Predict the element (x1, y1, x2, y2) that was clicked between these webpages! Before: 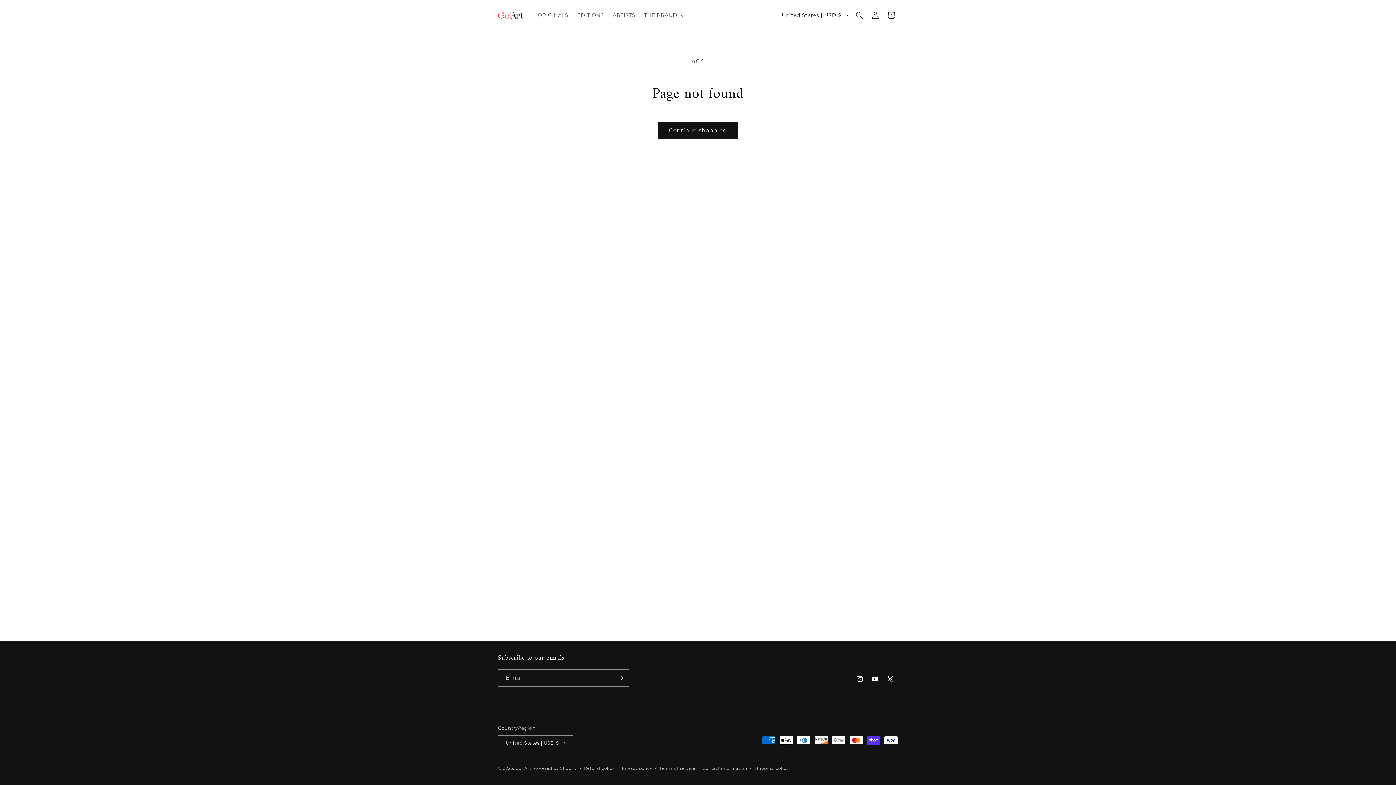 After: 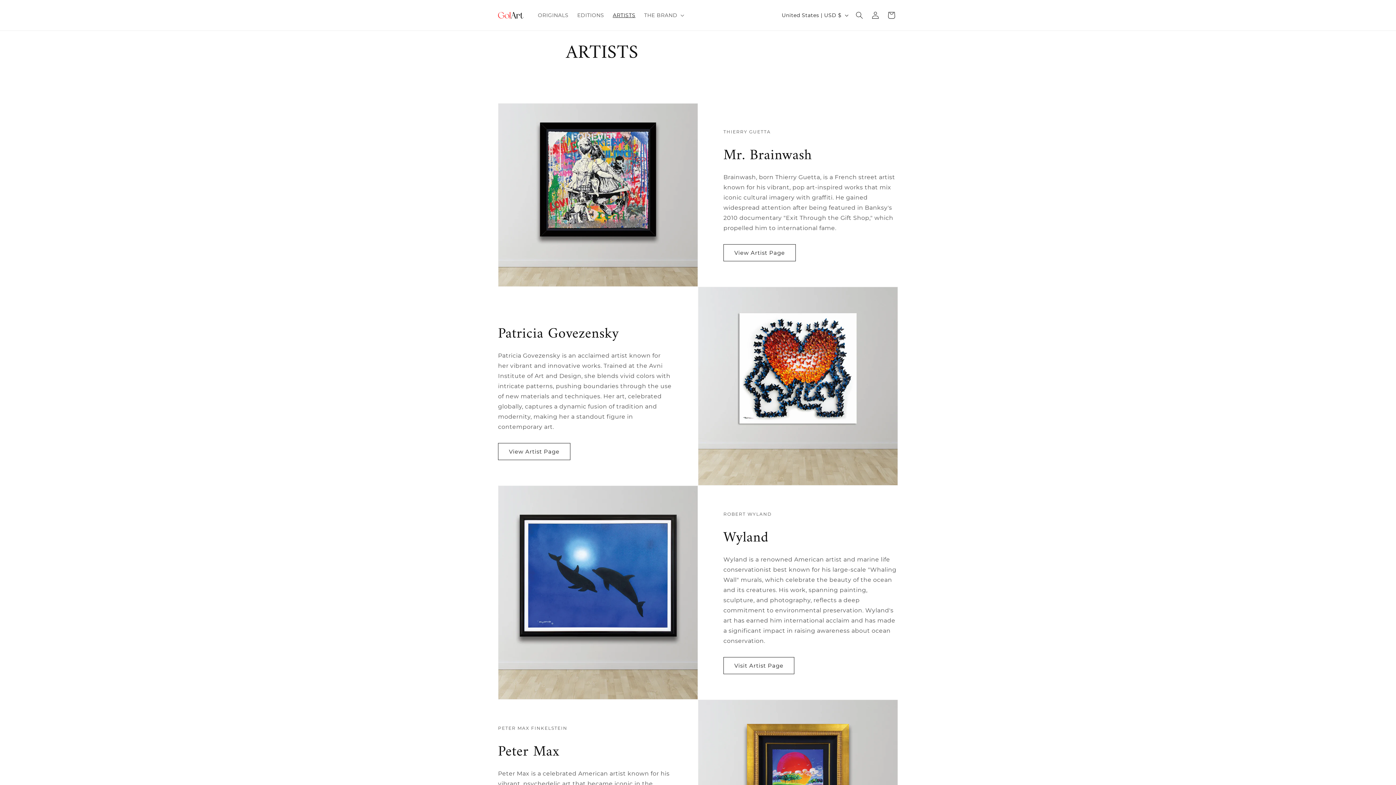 Action: bbox: (608, 7, 639, 22) label: ARTISTS